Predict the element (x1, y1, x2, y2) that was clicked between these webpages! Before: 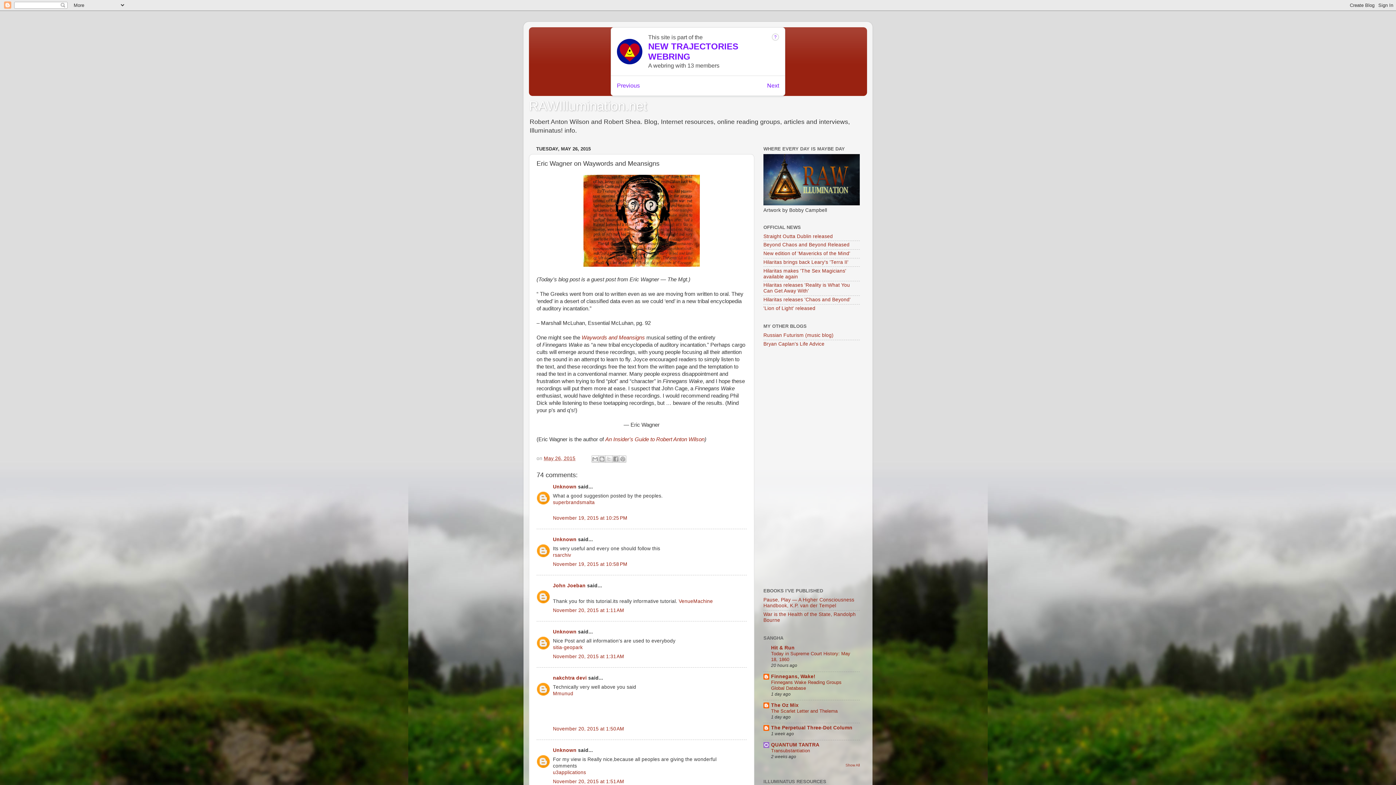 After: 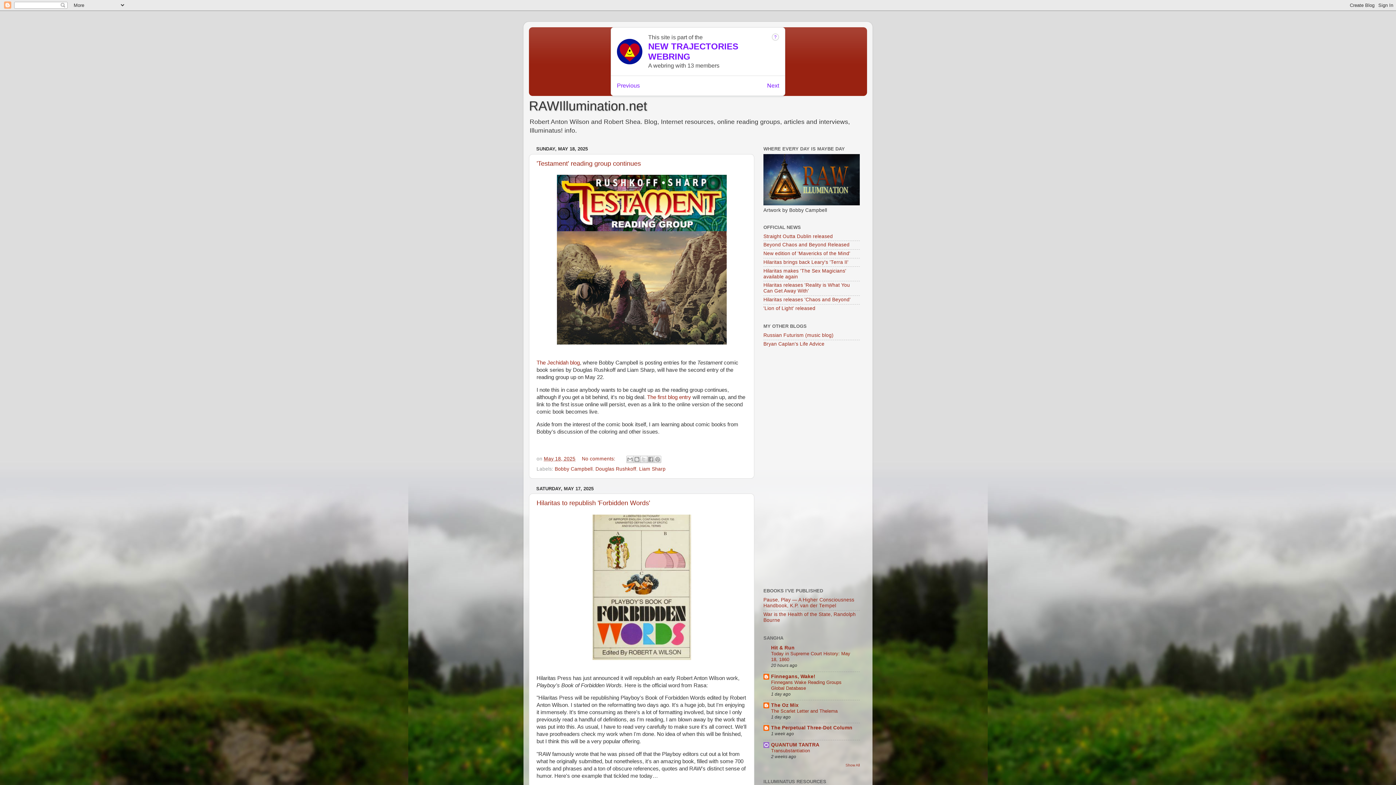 Action: bbox: (529, 98, 647, 113) label: RAWIllumination.net